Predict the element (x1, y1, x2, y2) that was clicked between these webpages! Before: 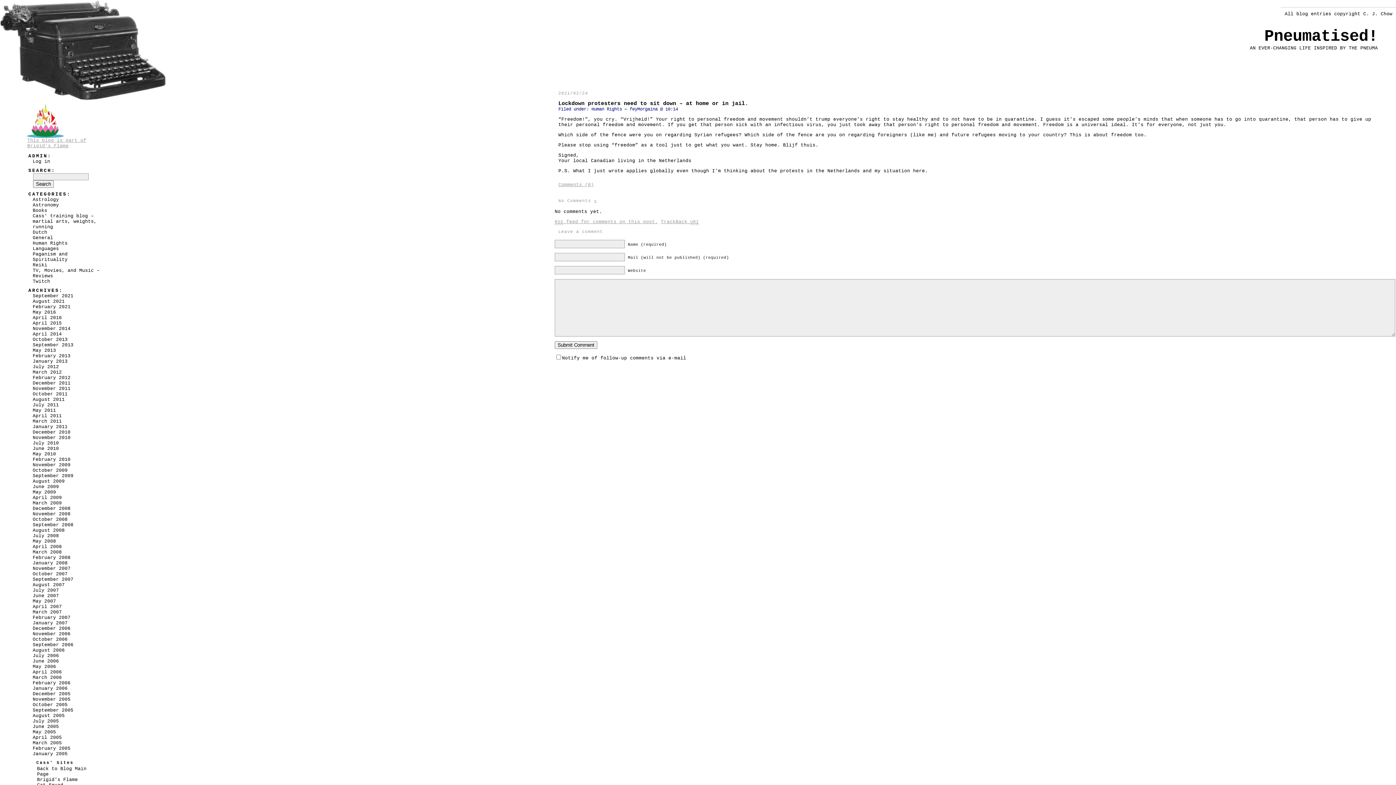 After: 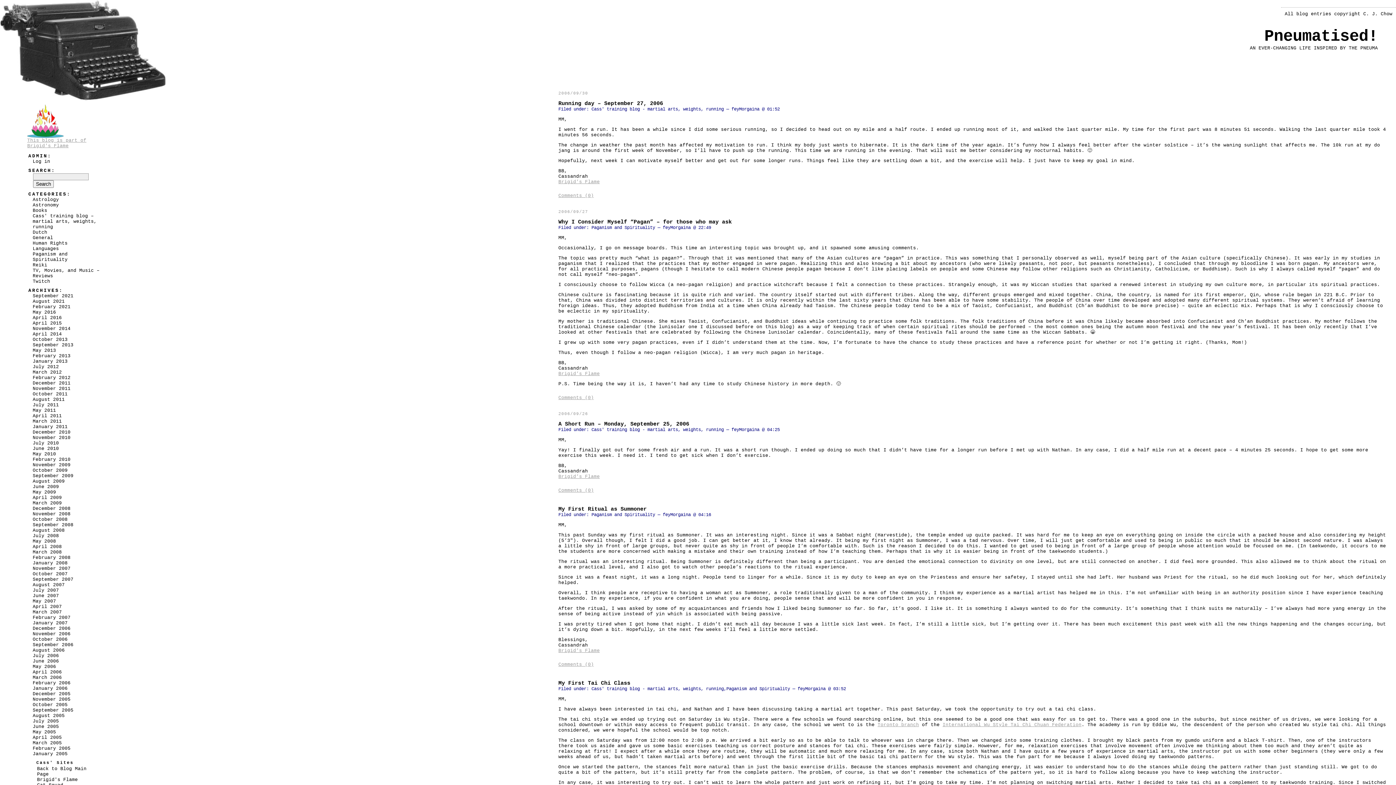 Action: bbox: (32, 642, 73, 648) label: September 2006